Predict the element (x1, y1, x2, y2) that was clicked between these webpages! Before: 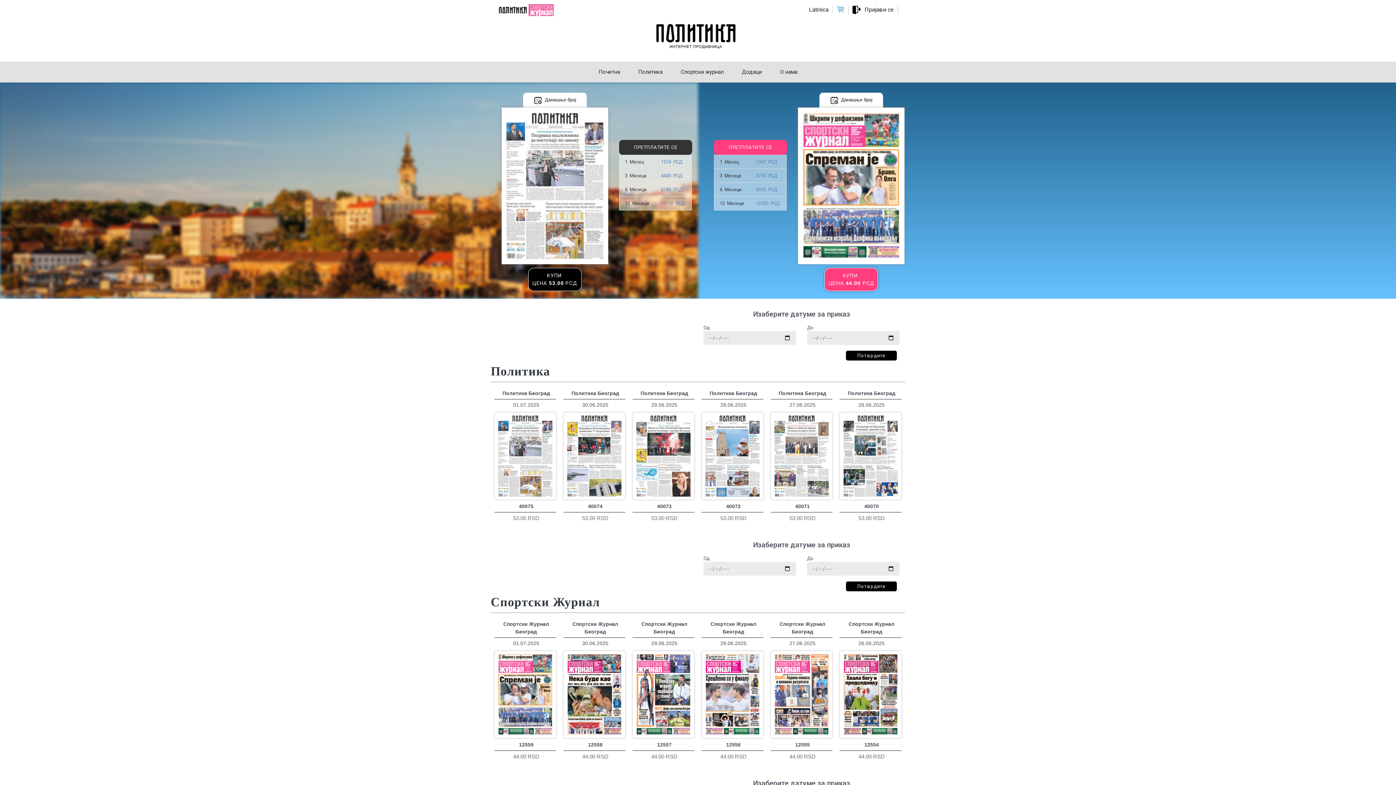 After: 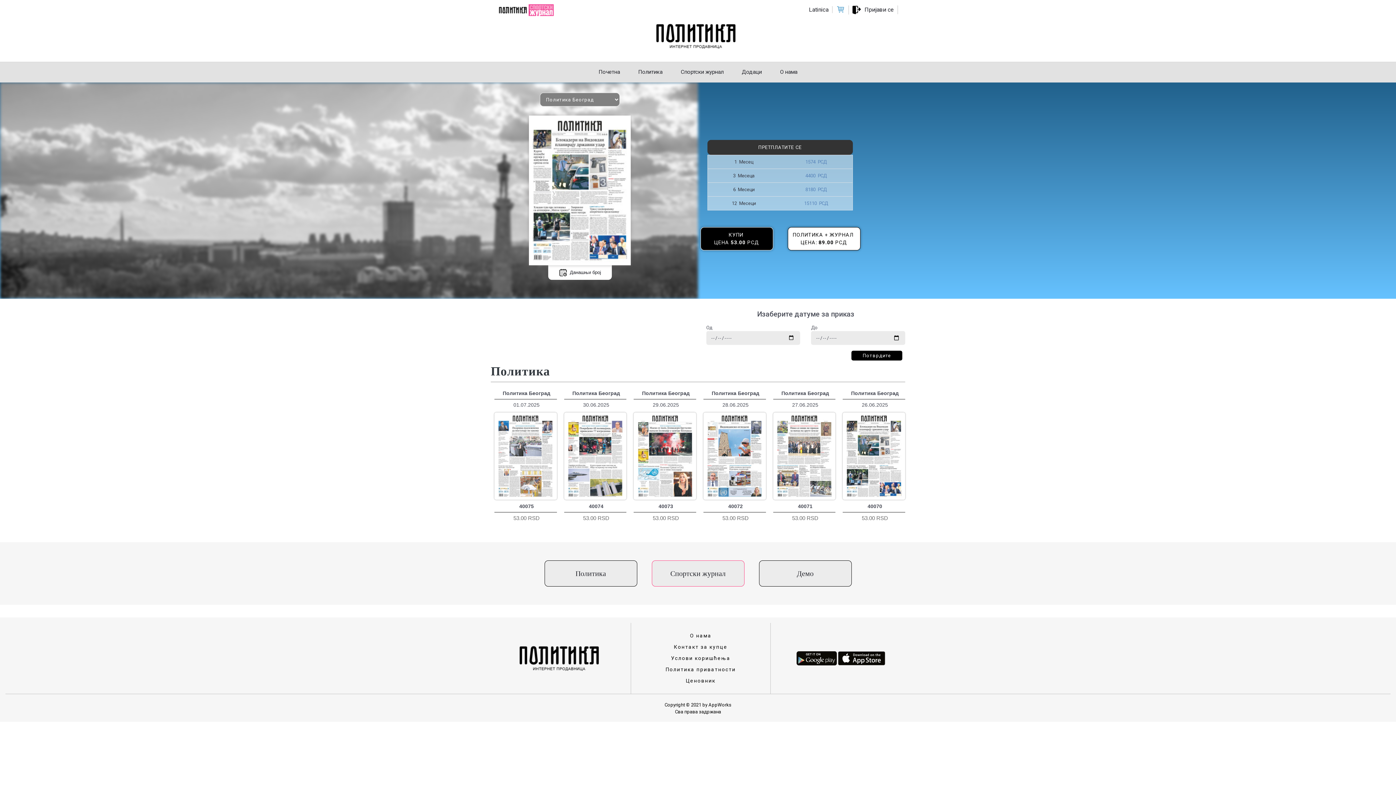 Action: bbox: (840, 412, 901, 501)